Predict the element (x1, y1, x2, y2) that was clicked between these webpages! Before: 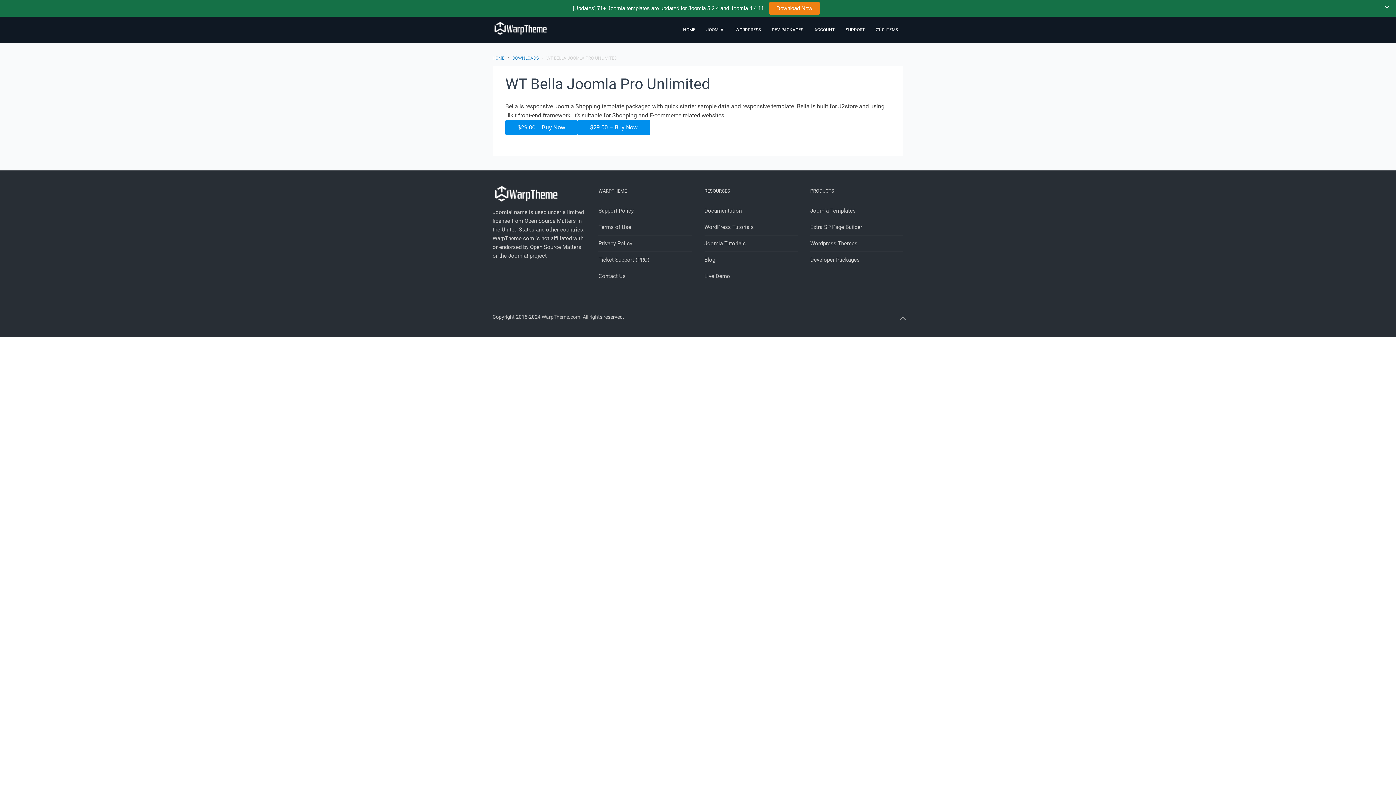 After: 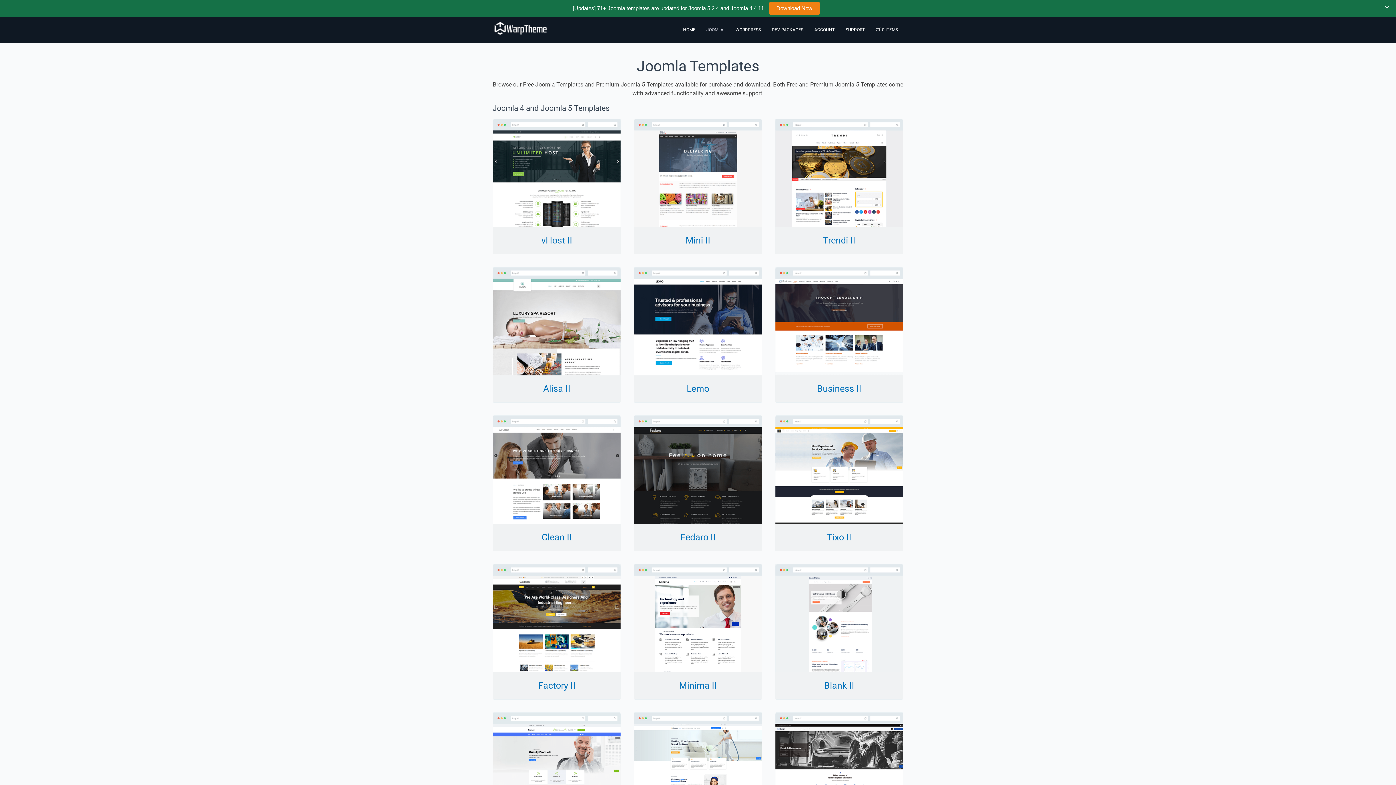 Action: bbox: (810, 202, 903, 218) label: Joomla Templates